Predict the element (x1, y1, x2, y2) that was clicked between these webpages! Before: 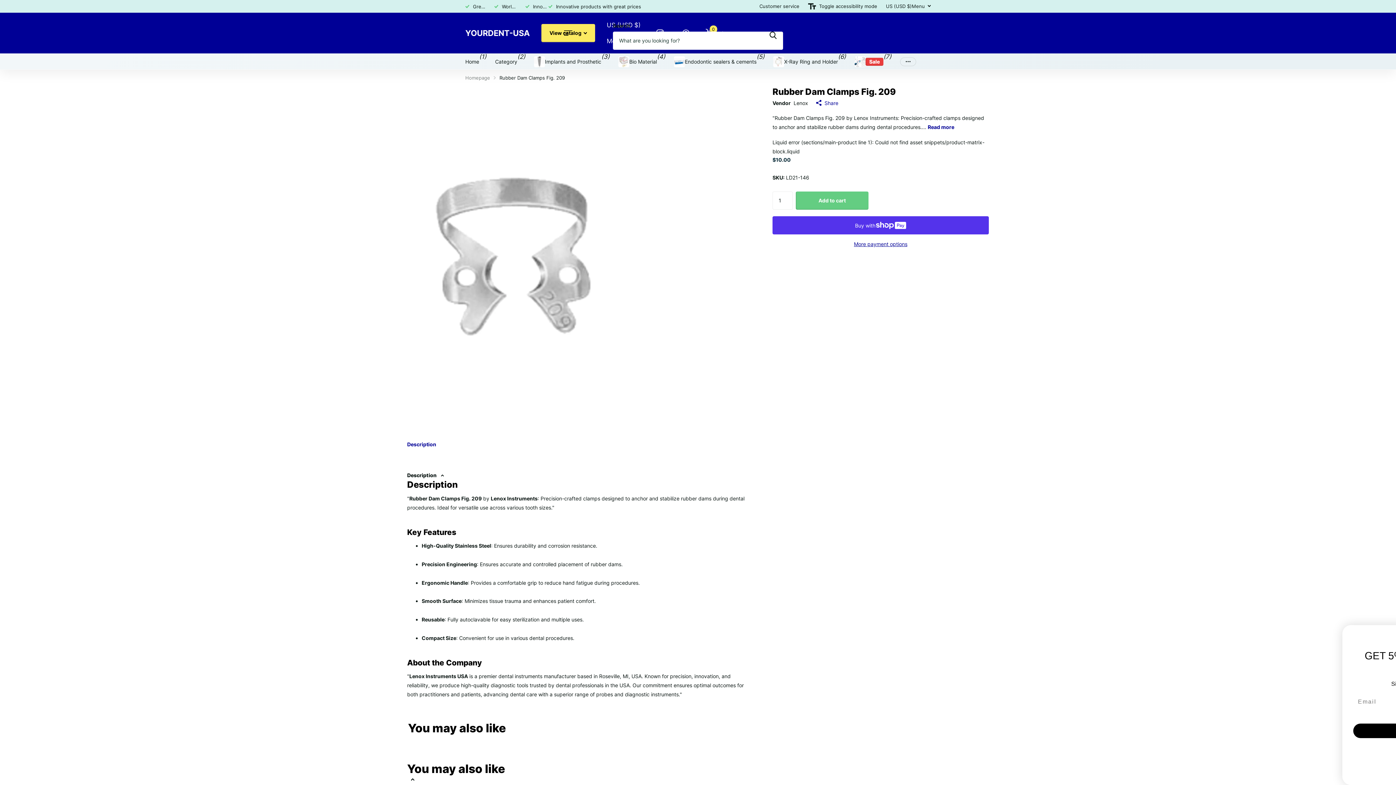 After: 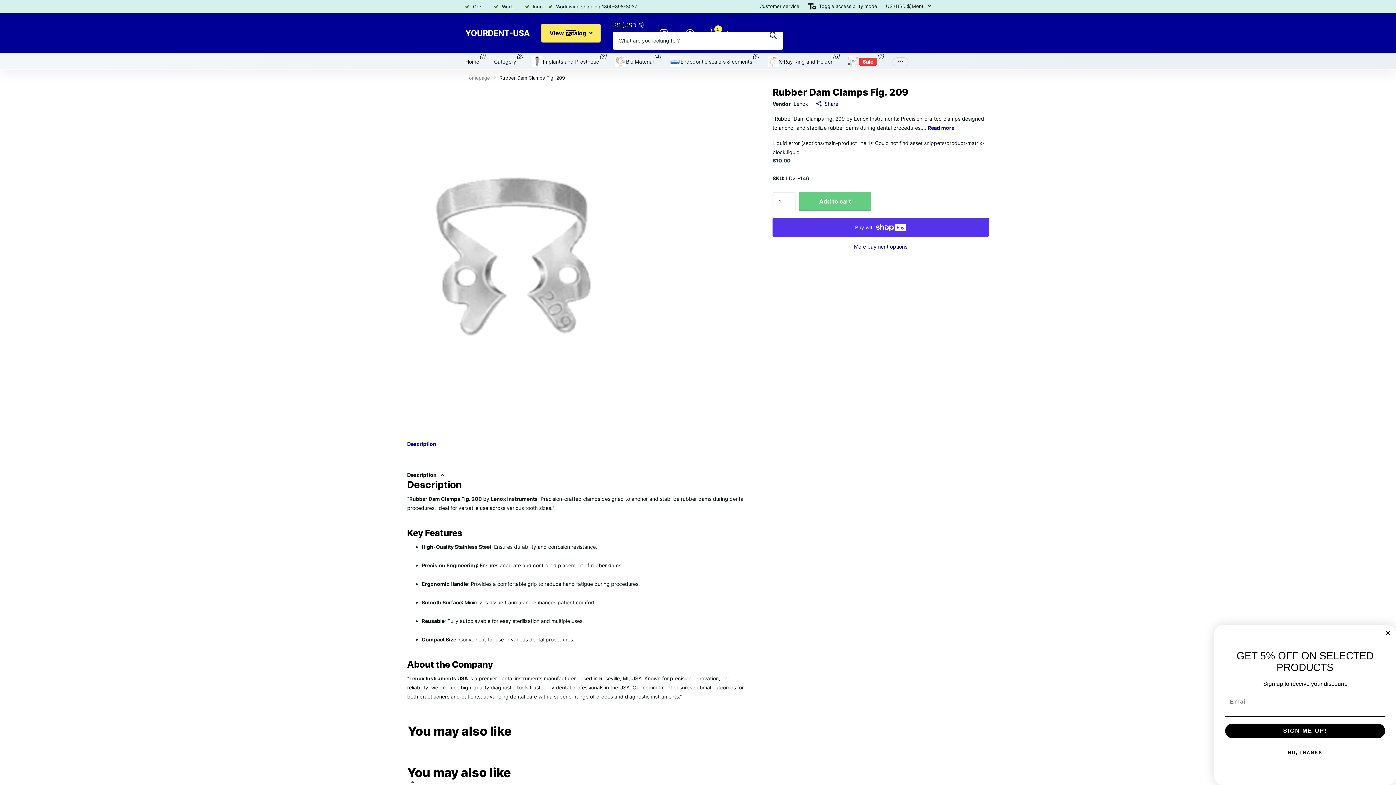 Action: label: Toggle accessibility mode bbox: (808, 1, 877, 11)